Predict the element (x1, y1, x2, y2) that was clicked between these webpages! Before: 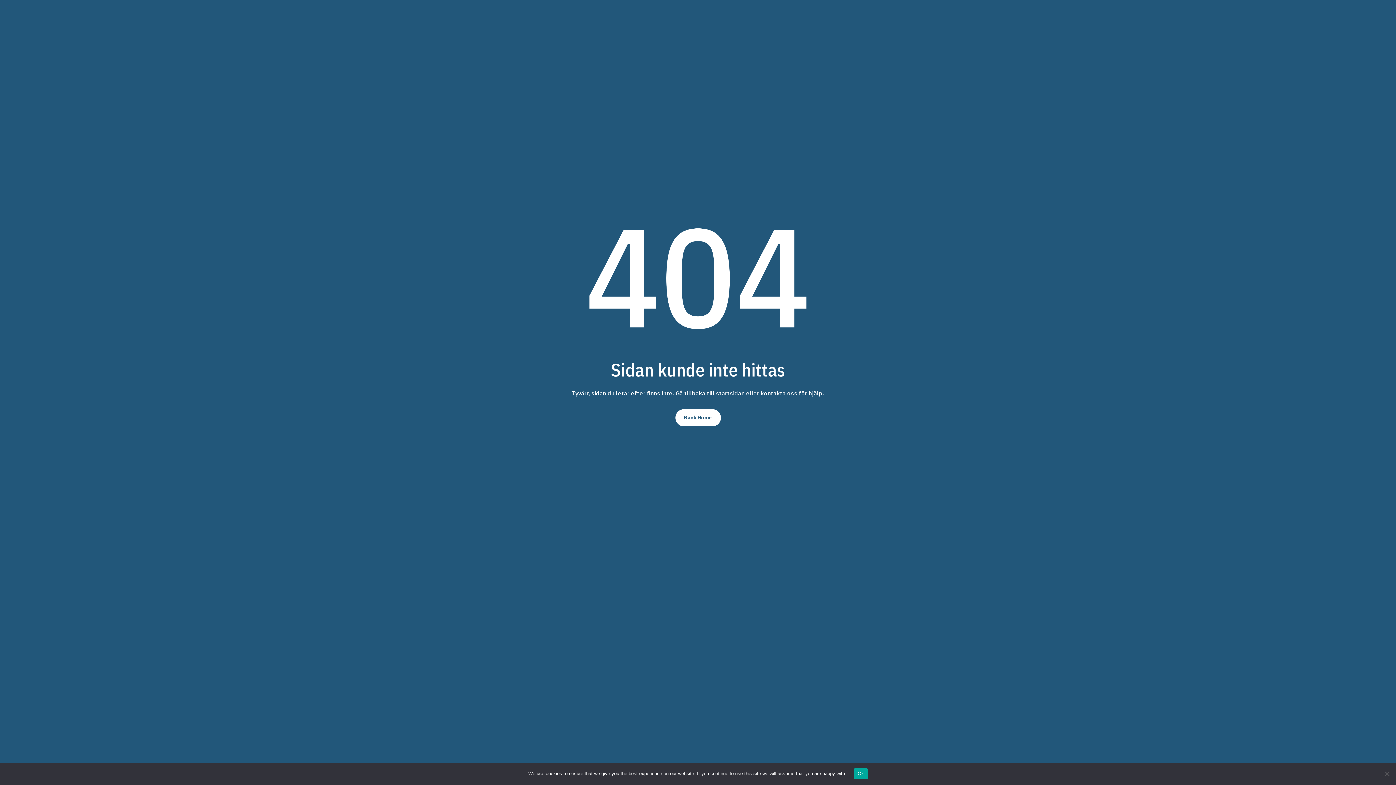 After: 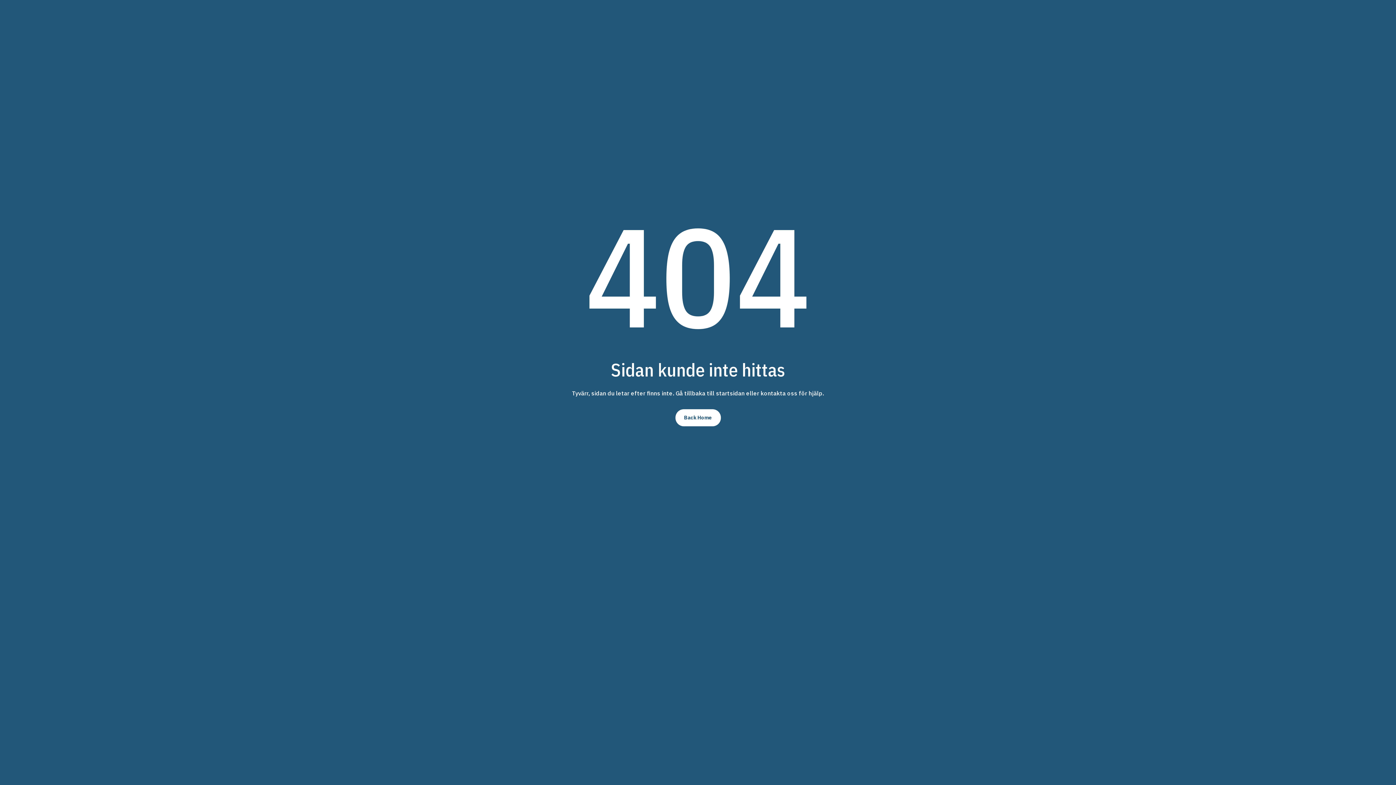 Action: label: Ok bbox: (854, 768, 867, 779)